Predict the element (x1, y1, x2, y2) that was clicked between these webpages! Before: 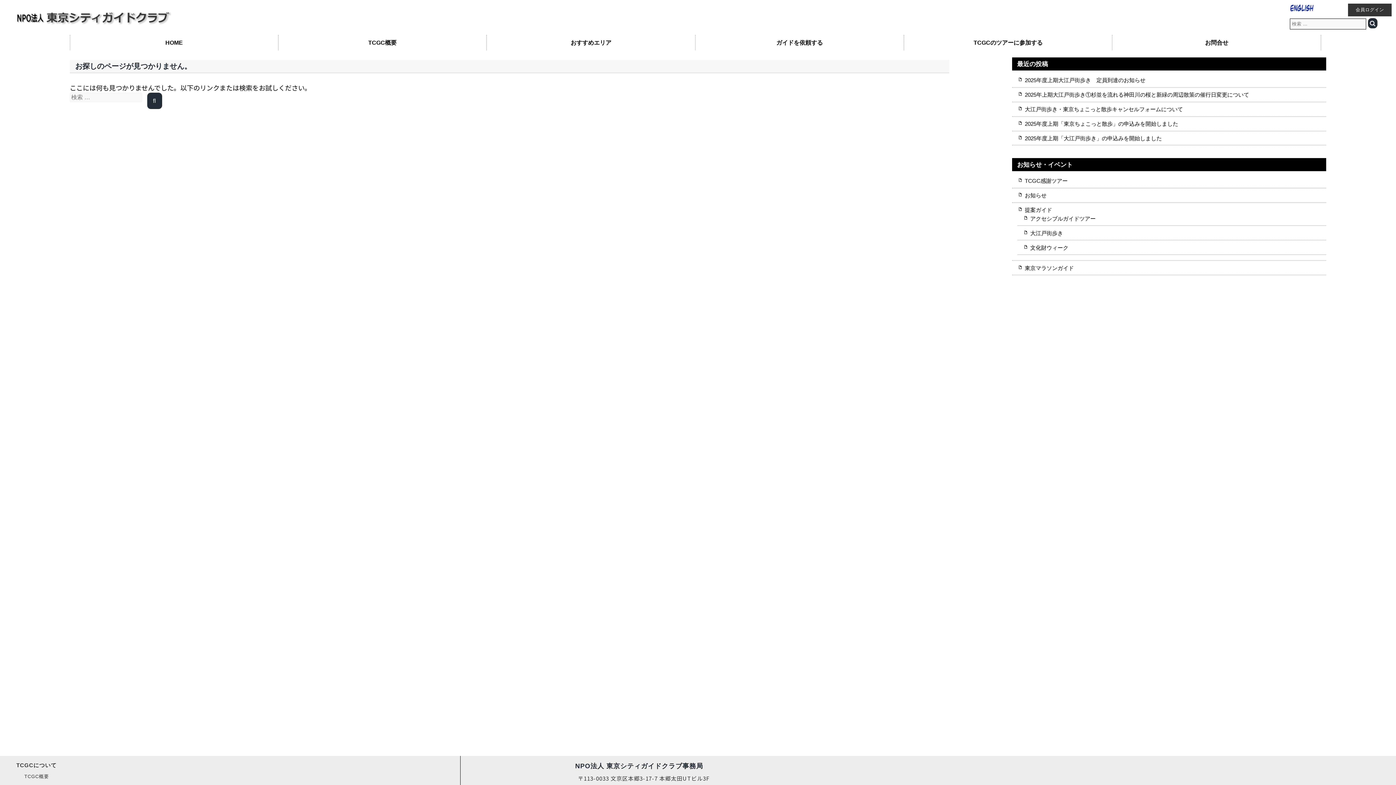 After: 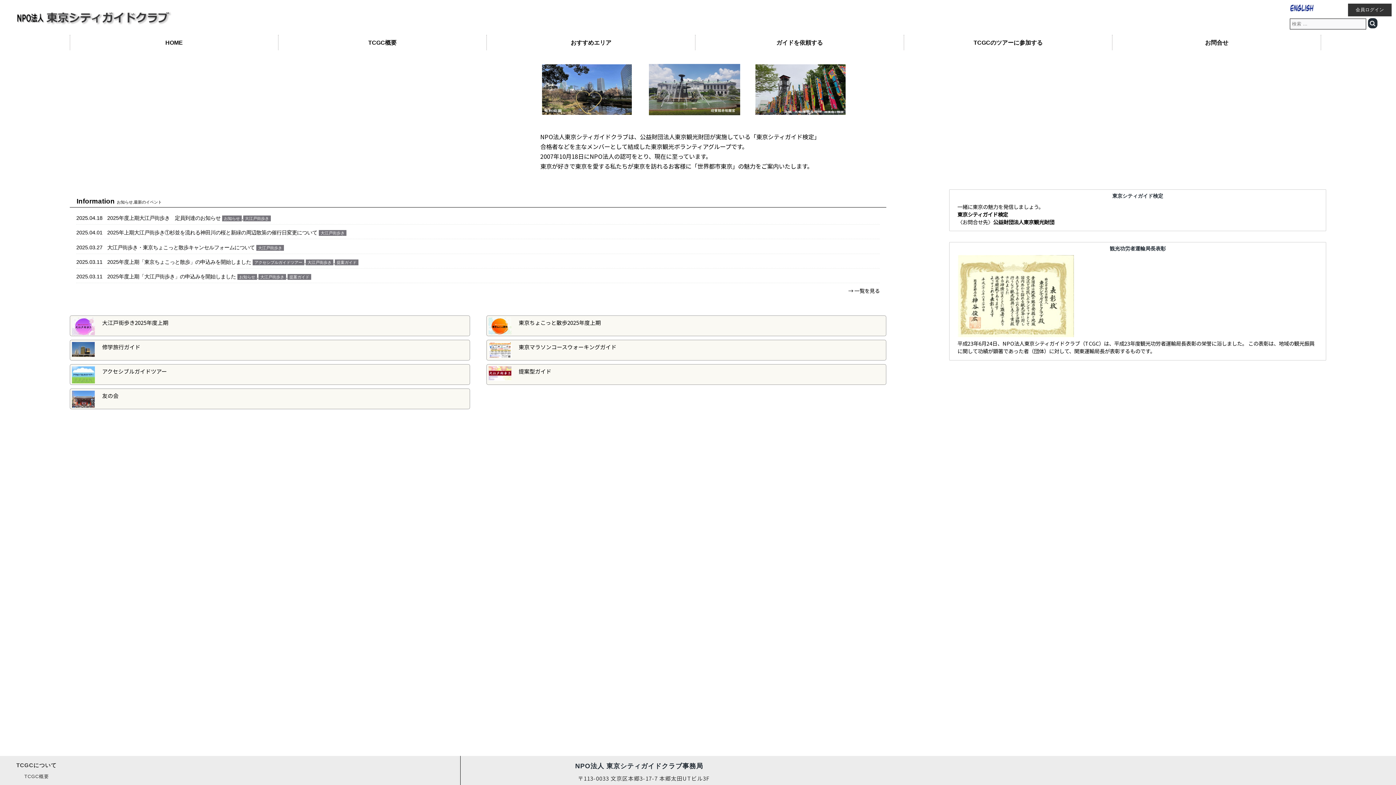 Action: bbox: (70, 34, 278, 50) label: HOME
